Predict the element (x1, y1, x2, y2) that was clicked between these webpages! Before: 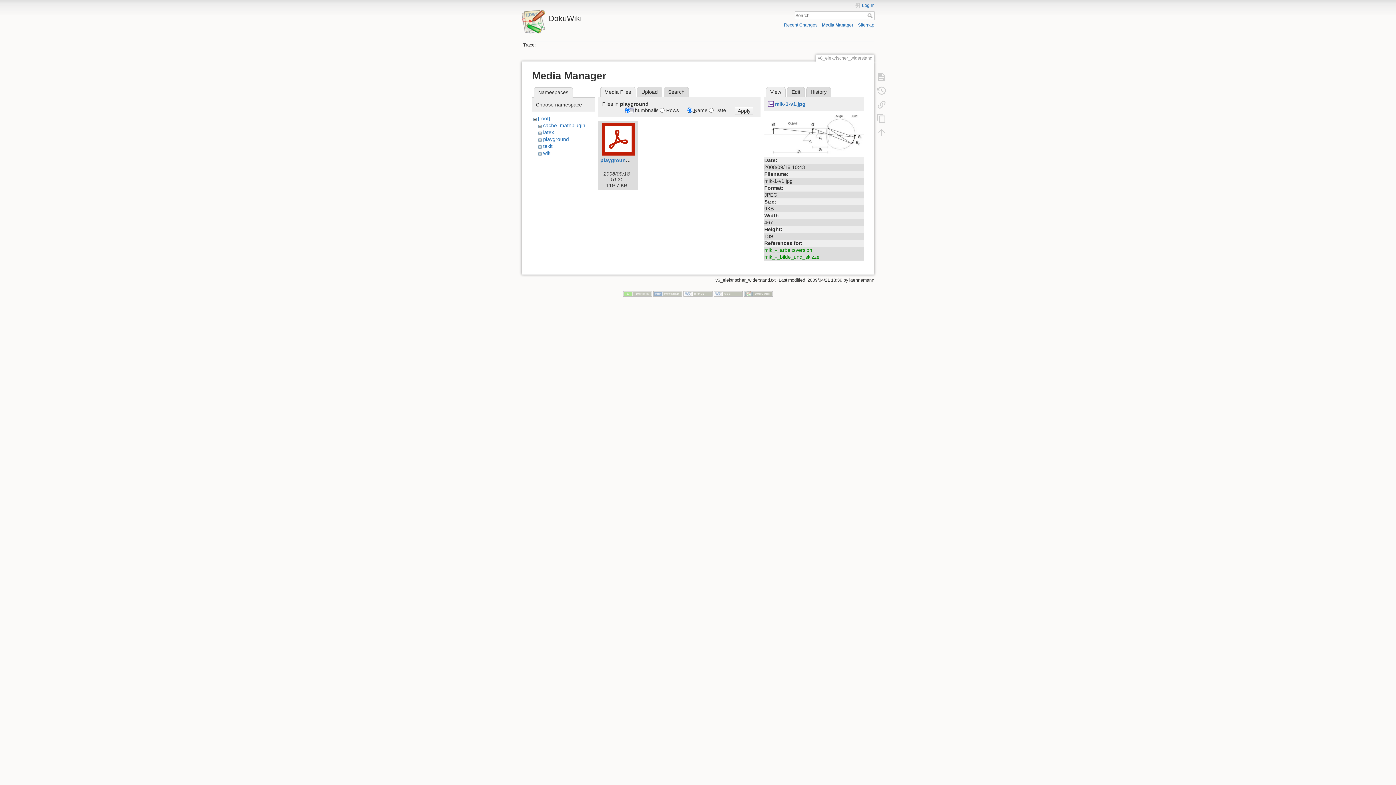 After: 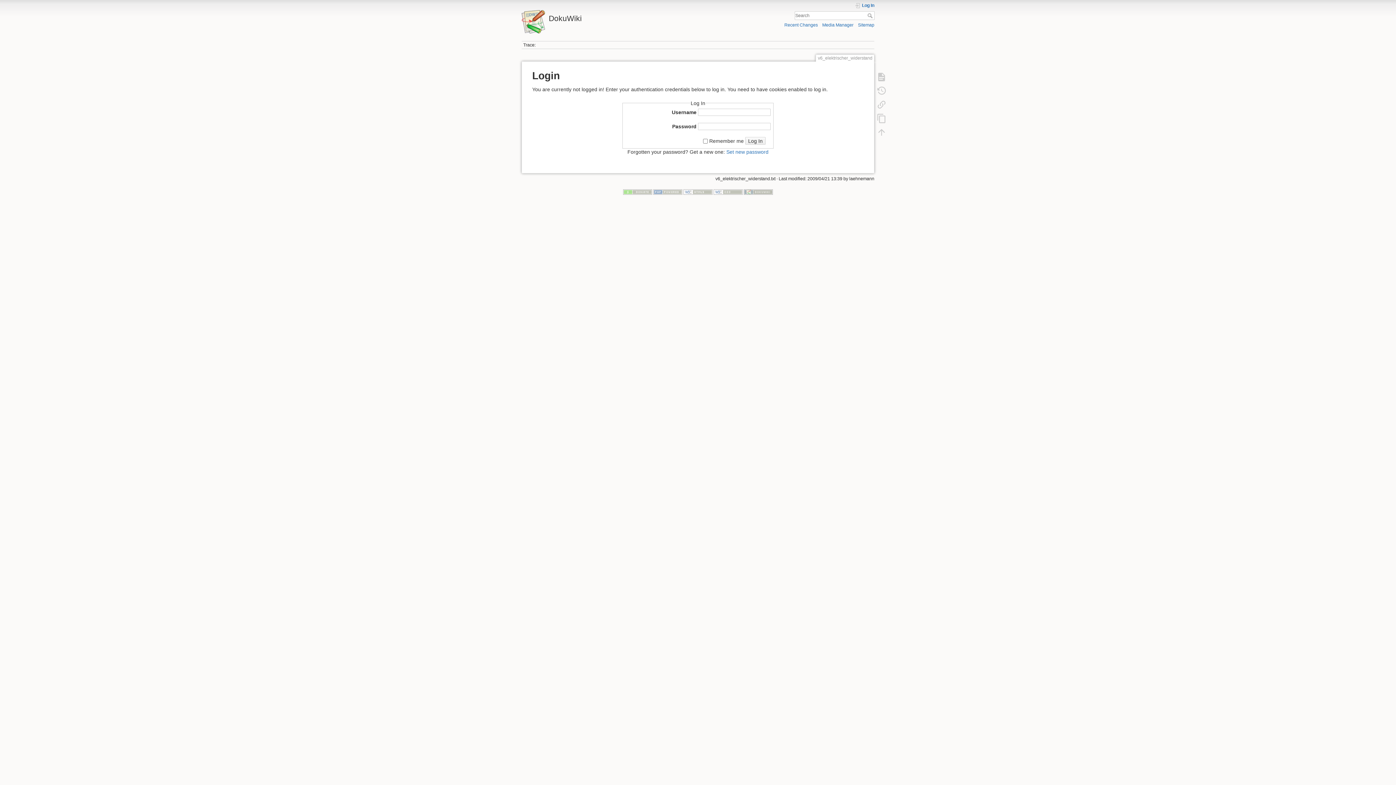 Action: bbox: (855, 2, 874, 8) label: Log In